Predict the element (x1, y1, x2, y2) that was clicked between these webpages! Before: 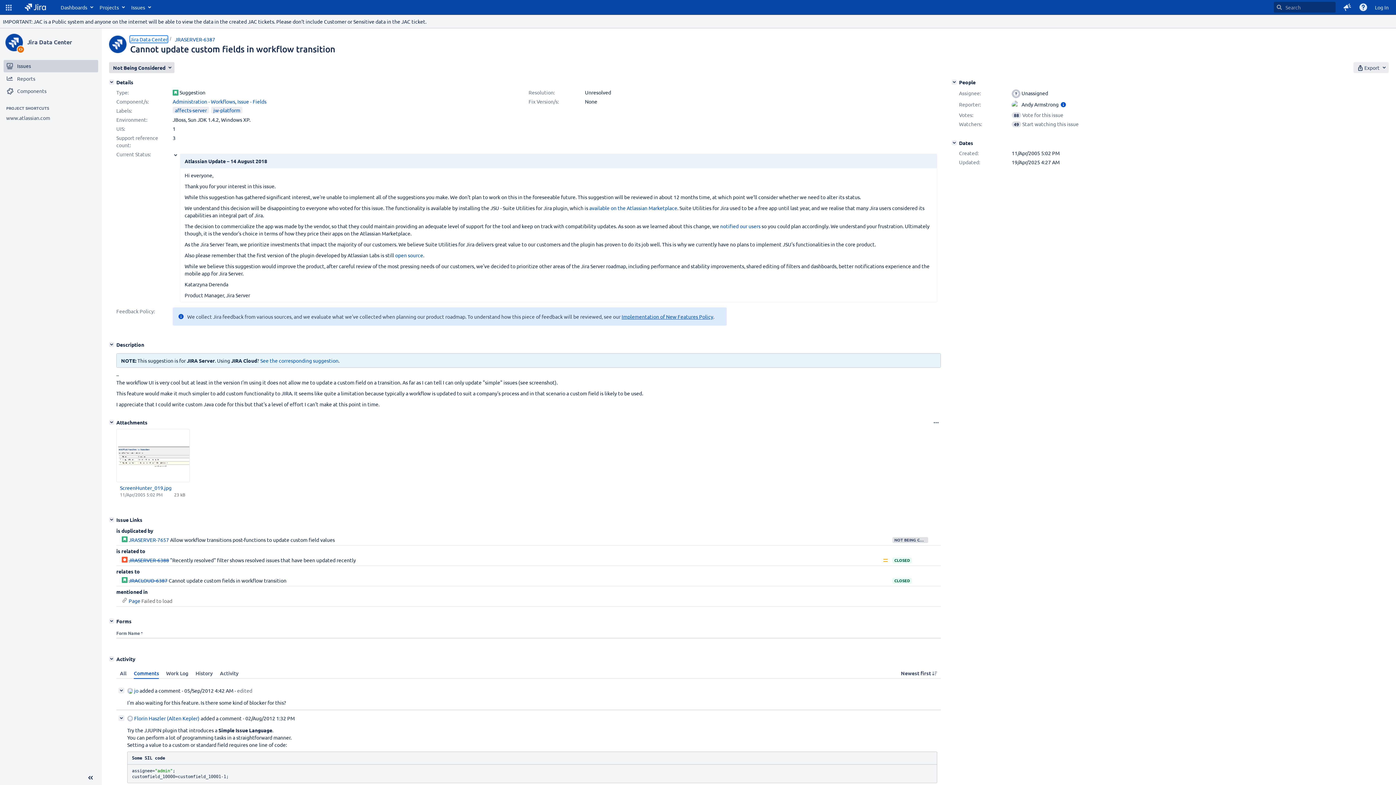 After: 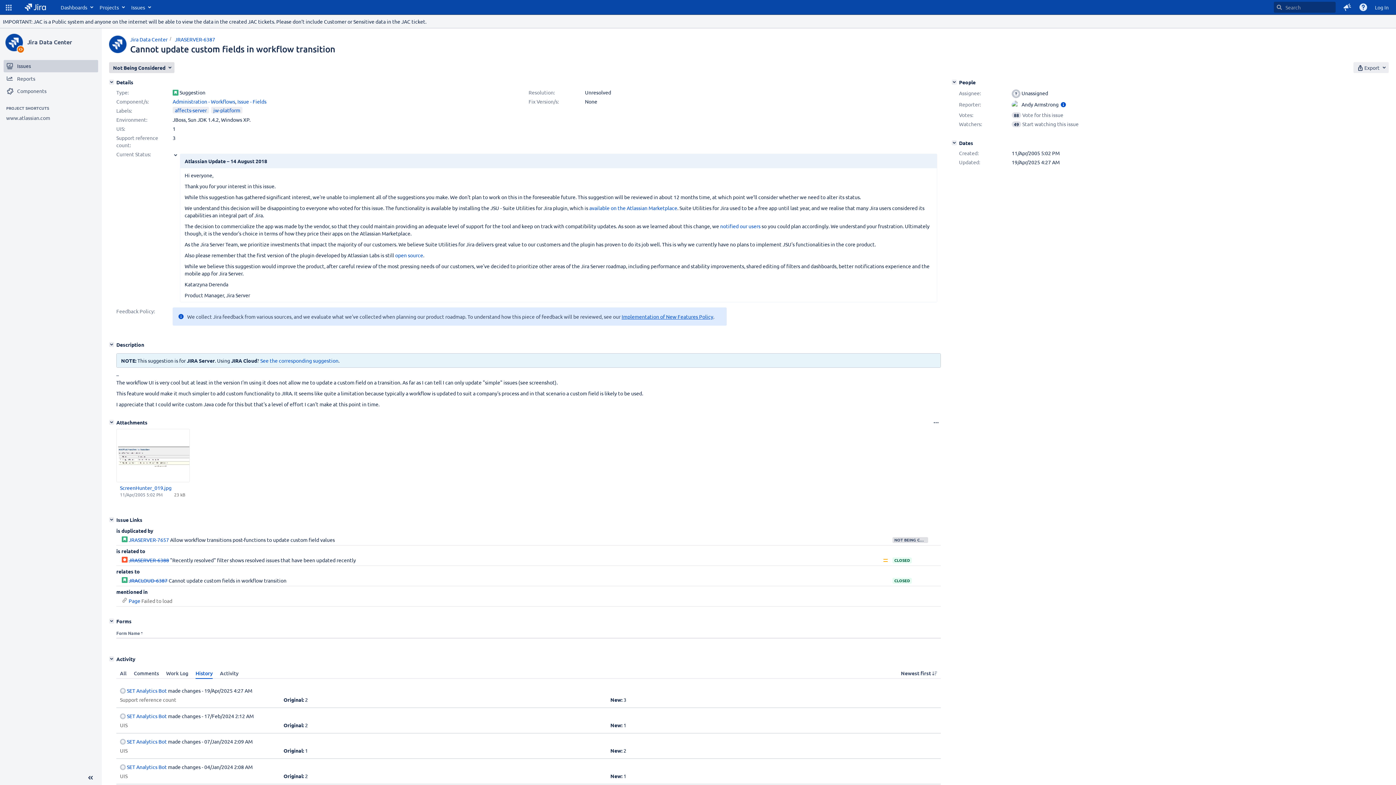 Action: label: History bbox: (192, 668, 216, 679)